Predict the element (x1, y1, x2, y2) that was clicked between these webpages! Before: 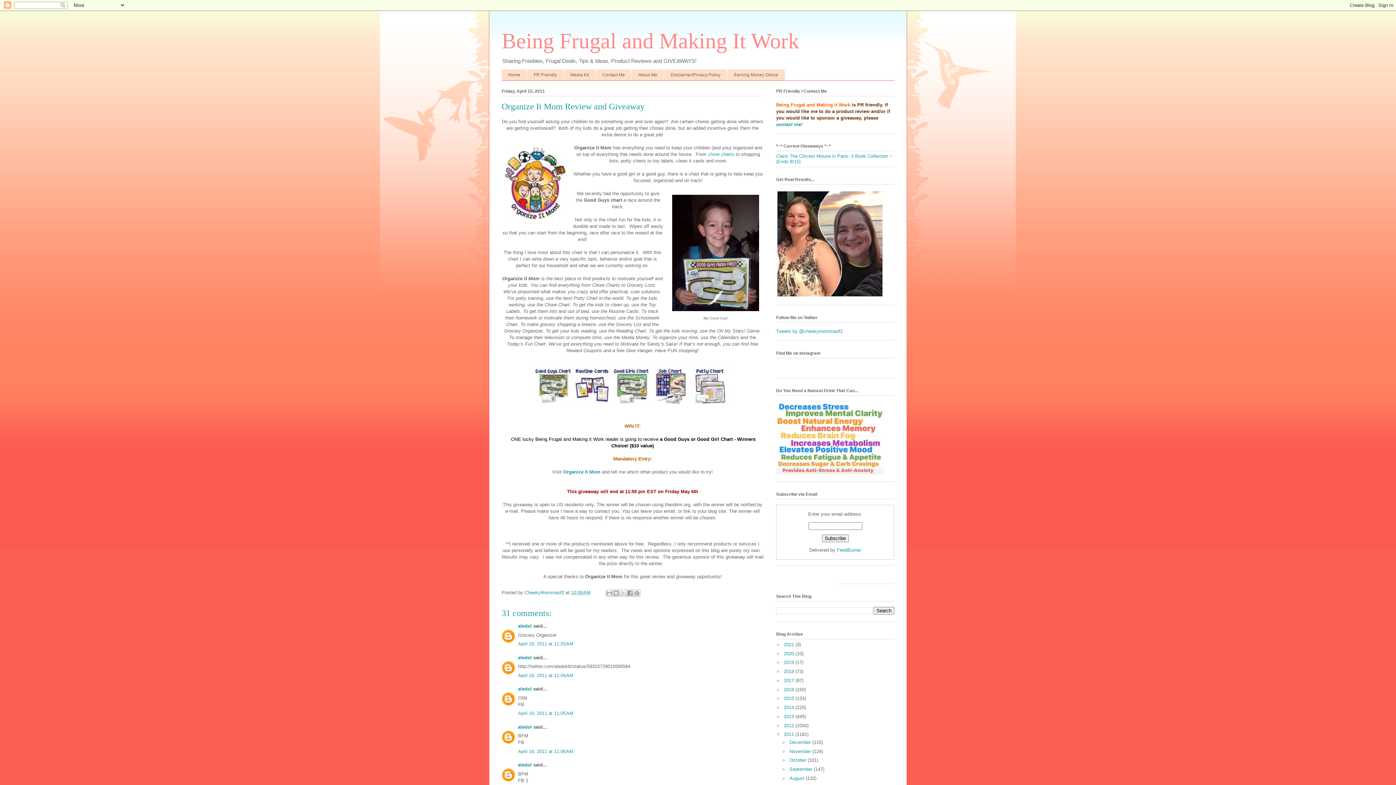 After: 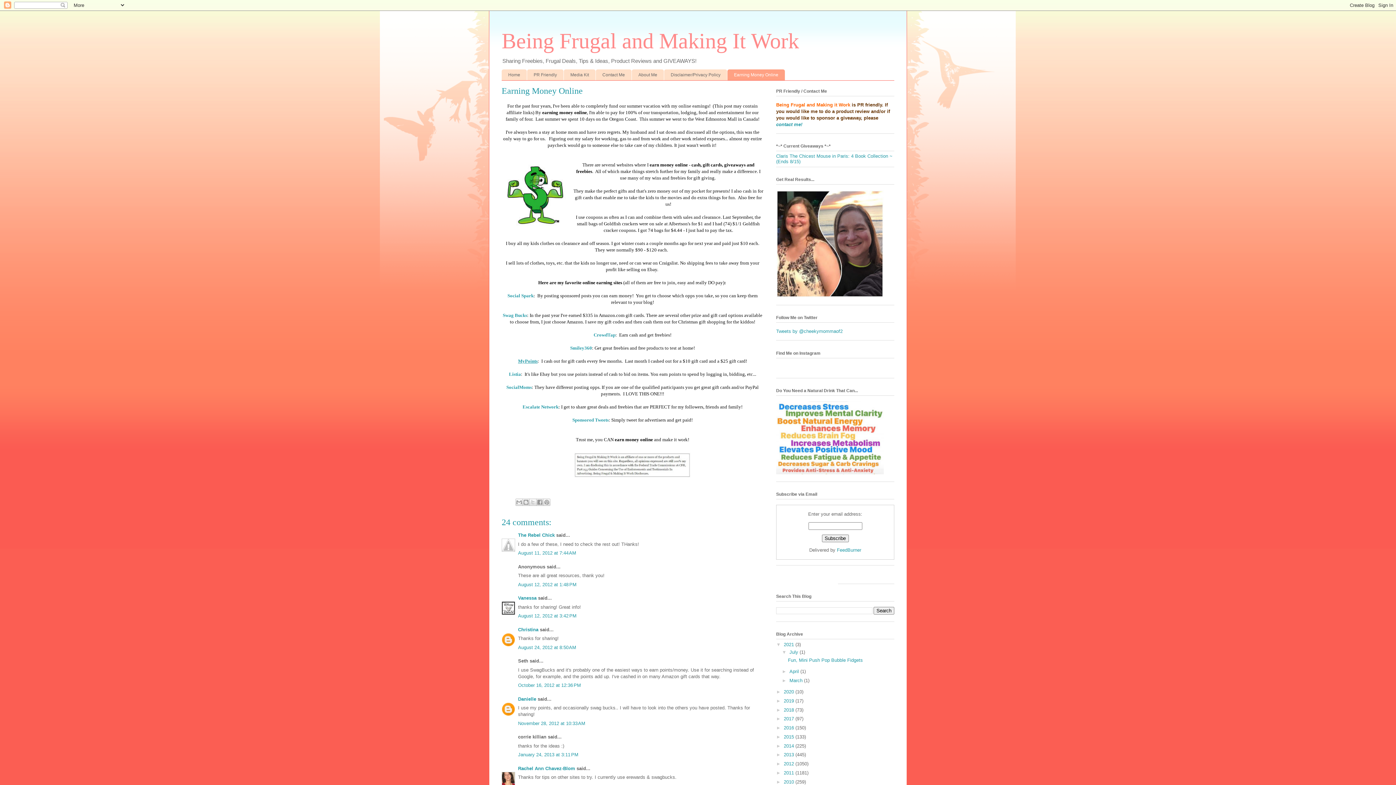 Action: bbox: (727, 69, 785, 80) label: Earning Money Online